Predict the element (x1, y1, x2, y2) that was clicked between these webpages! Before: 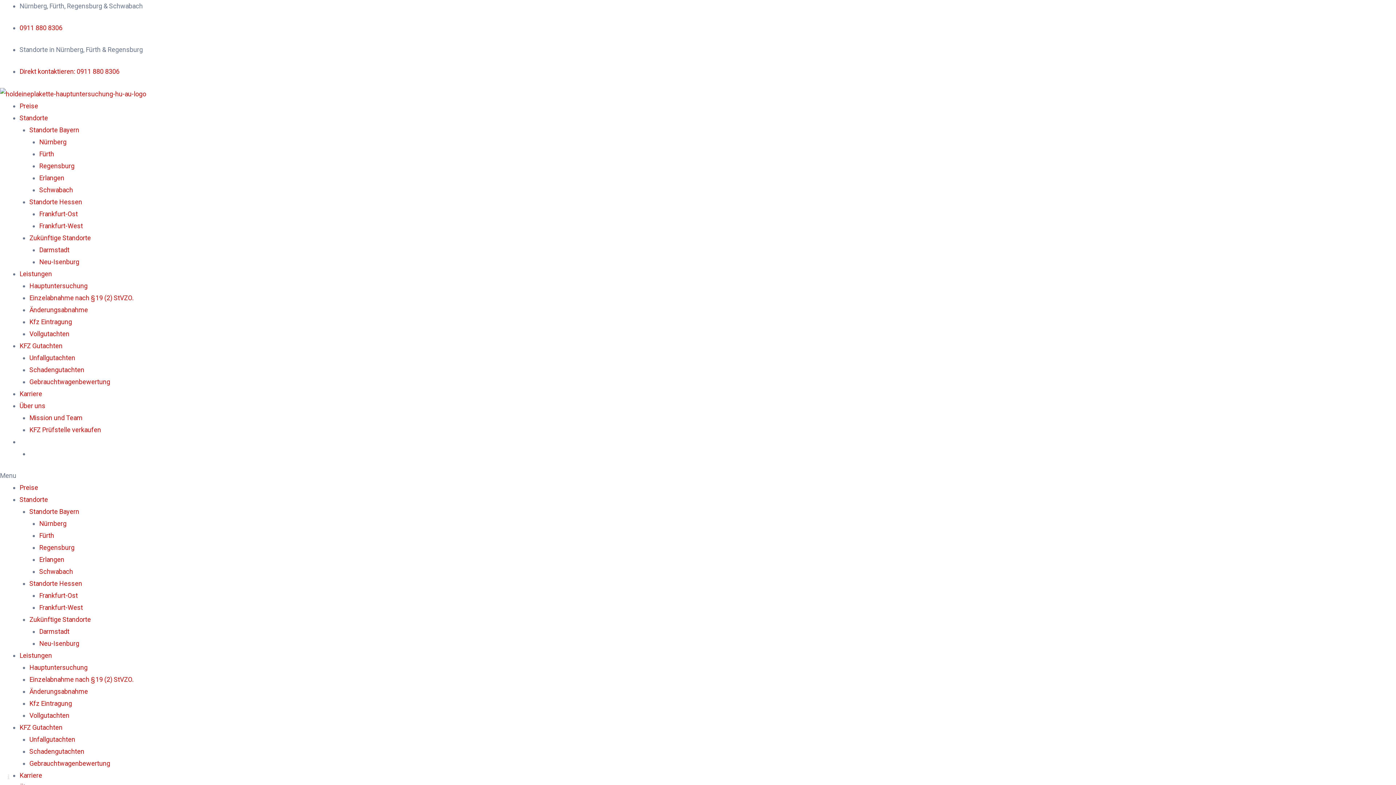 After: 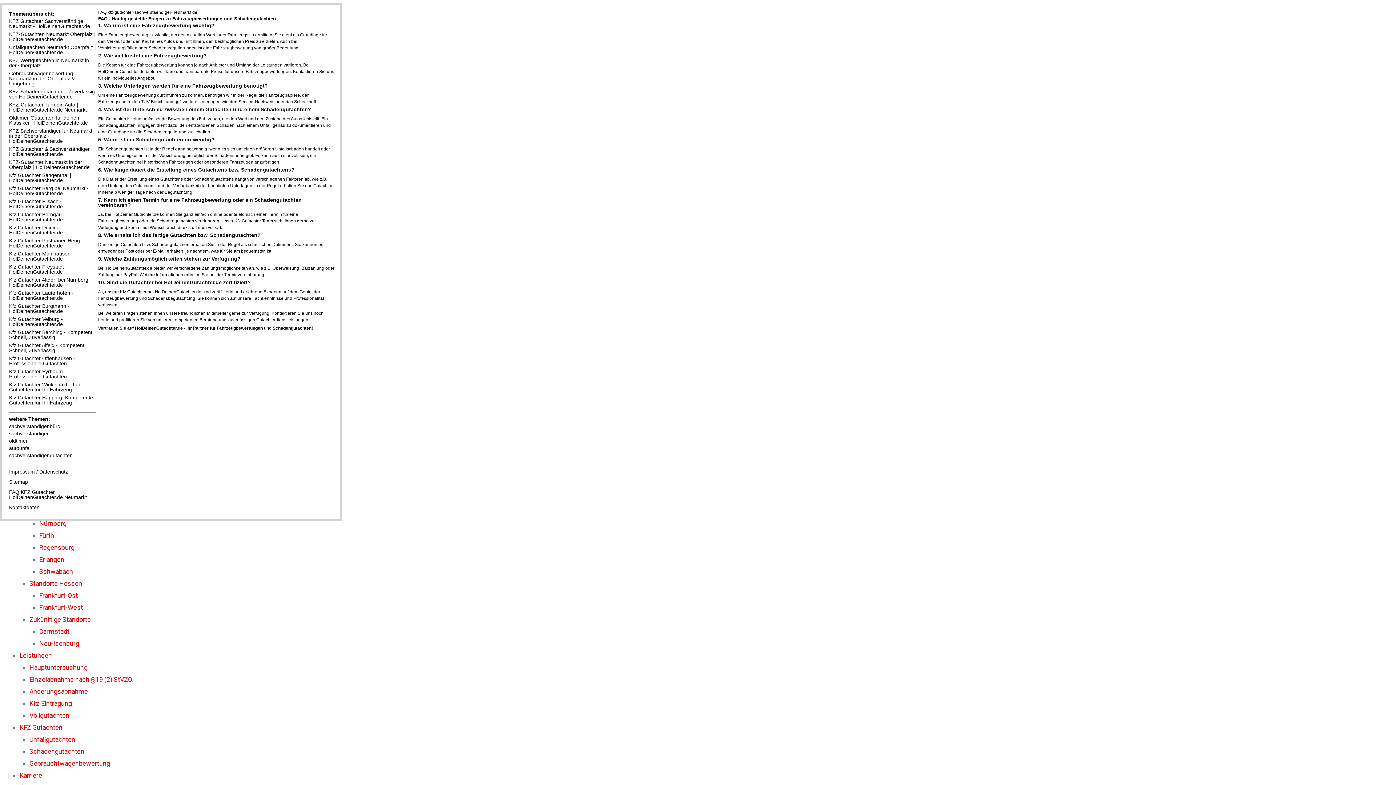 Action: bbox: (2, 771, 13, 782)